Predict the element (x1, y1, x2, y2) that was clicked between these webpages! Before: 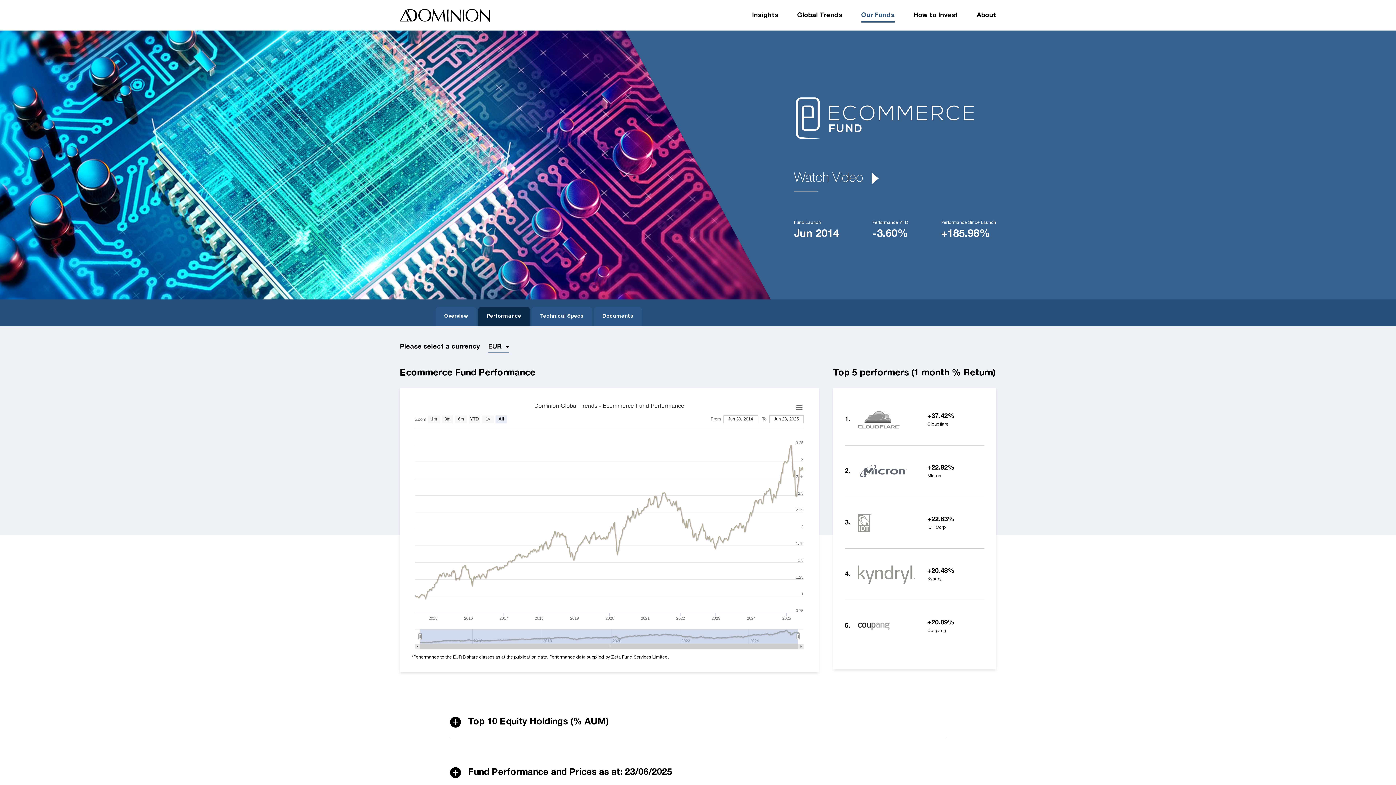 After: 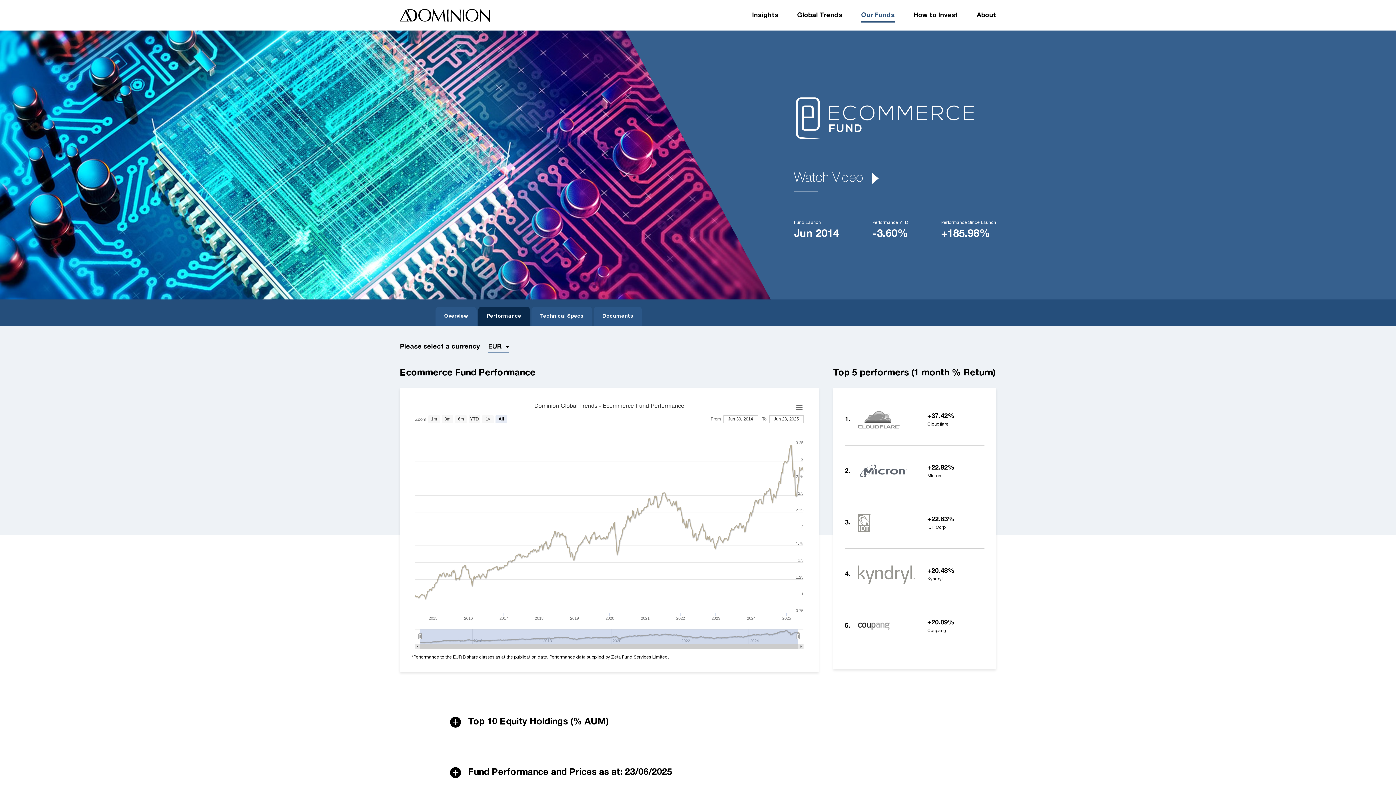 Action: label: Performance bbox: (478, 306, 530, 326)